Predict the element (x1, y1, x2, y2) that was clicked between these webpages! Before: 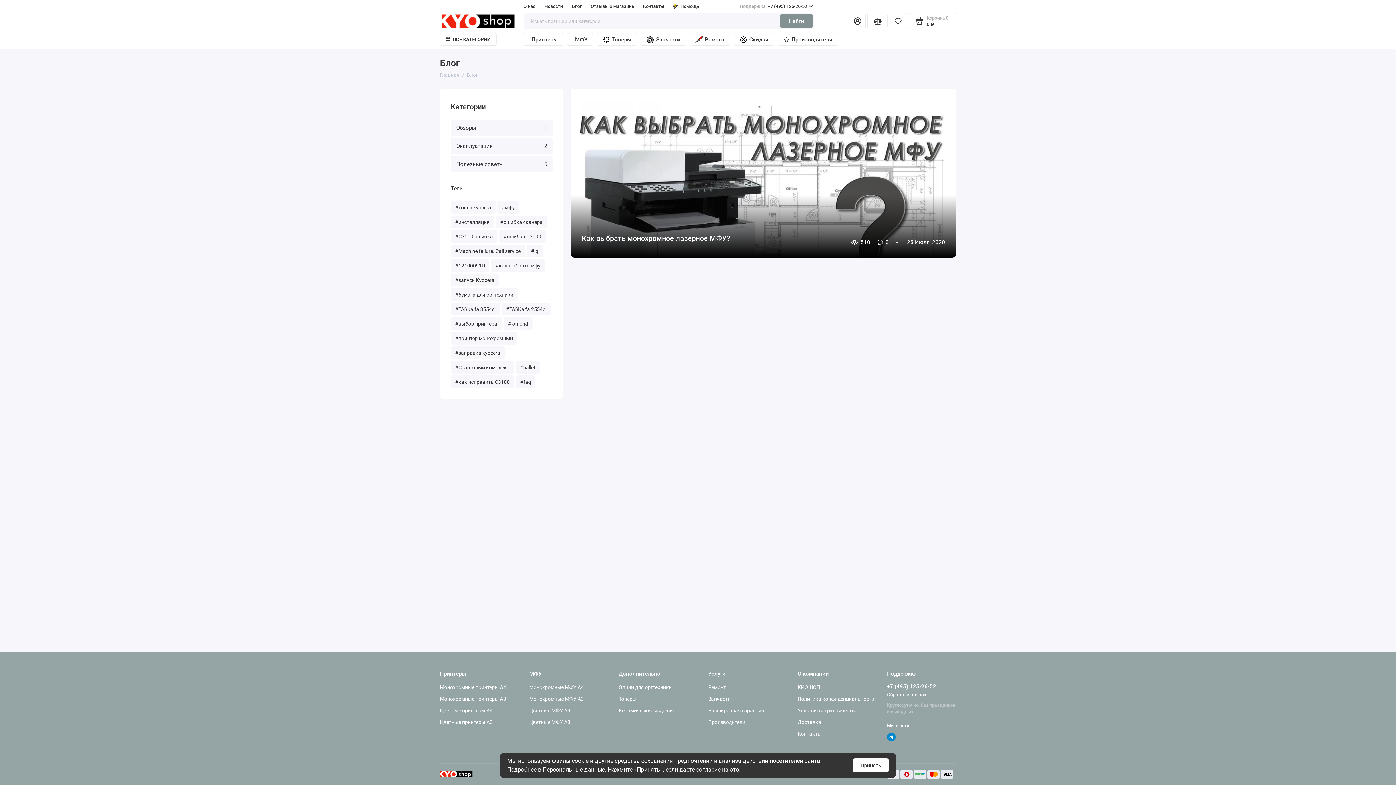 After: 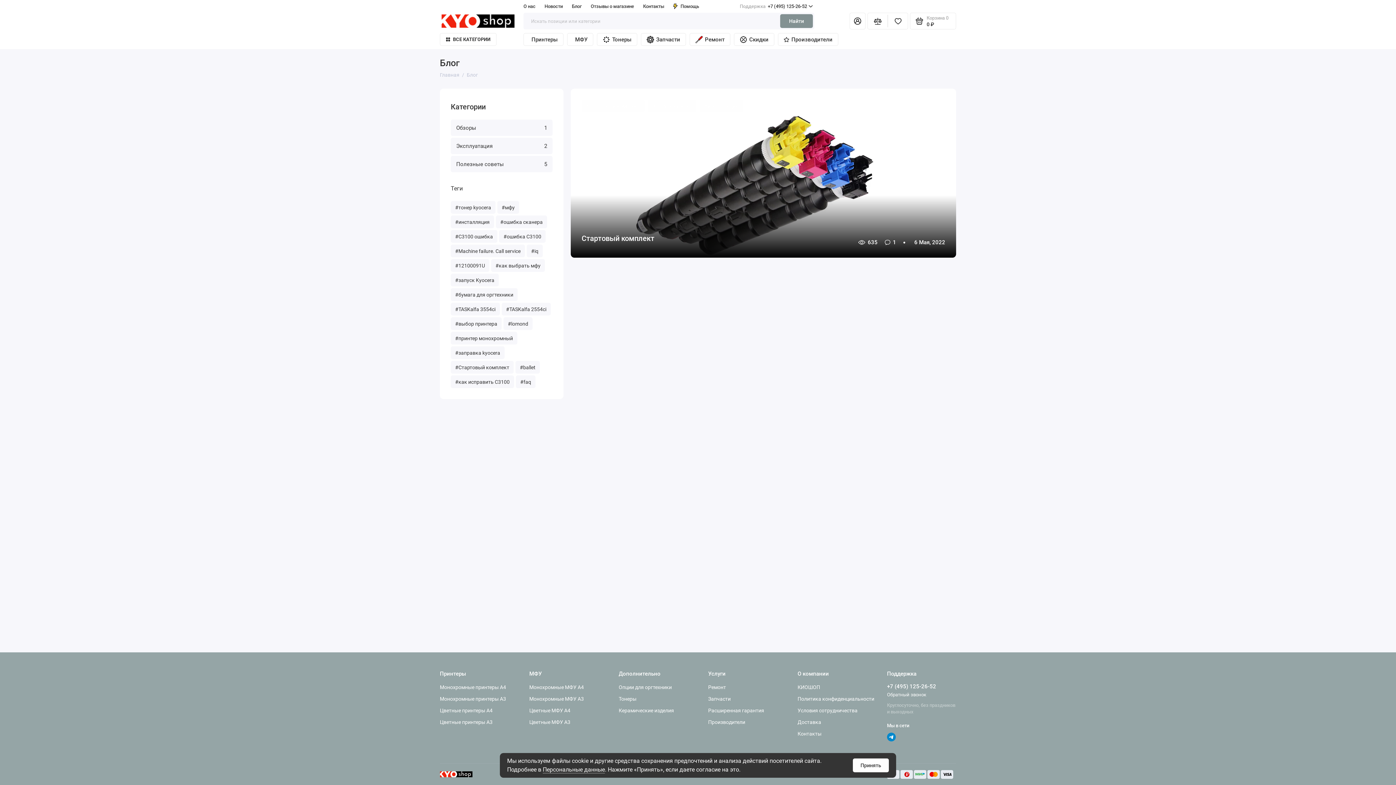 Action: bbox: (450, 361, 513, 373) label: #Стартовый комплект